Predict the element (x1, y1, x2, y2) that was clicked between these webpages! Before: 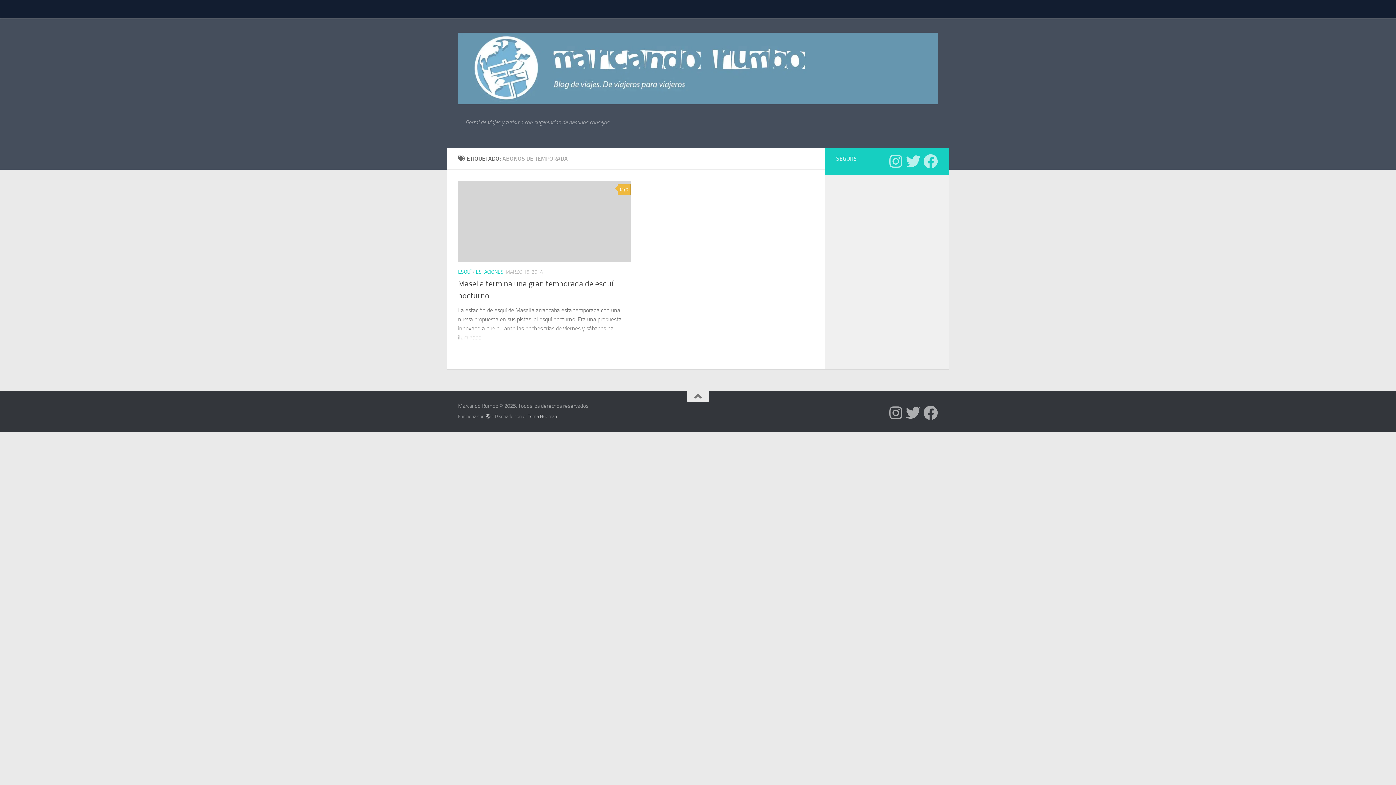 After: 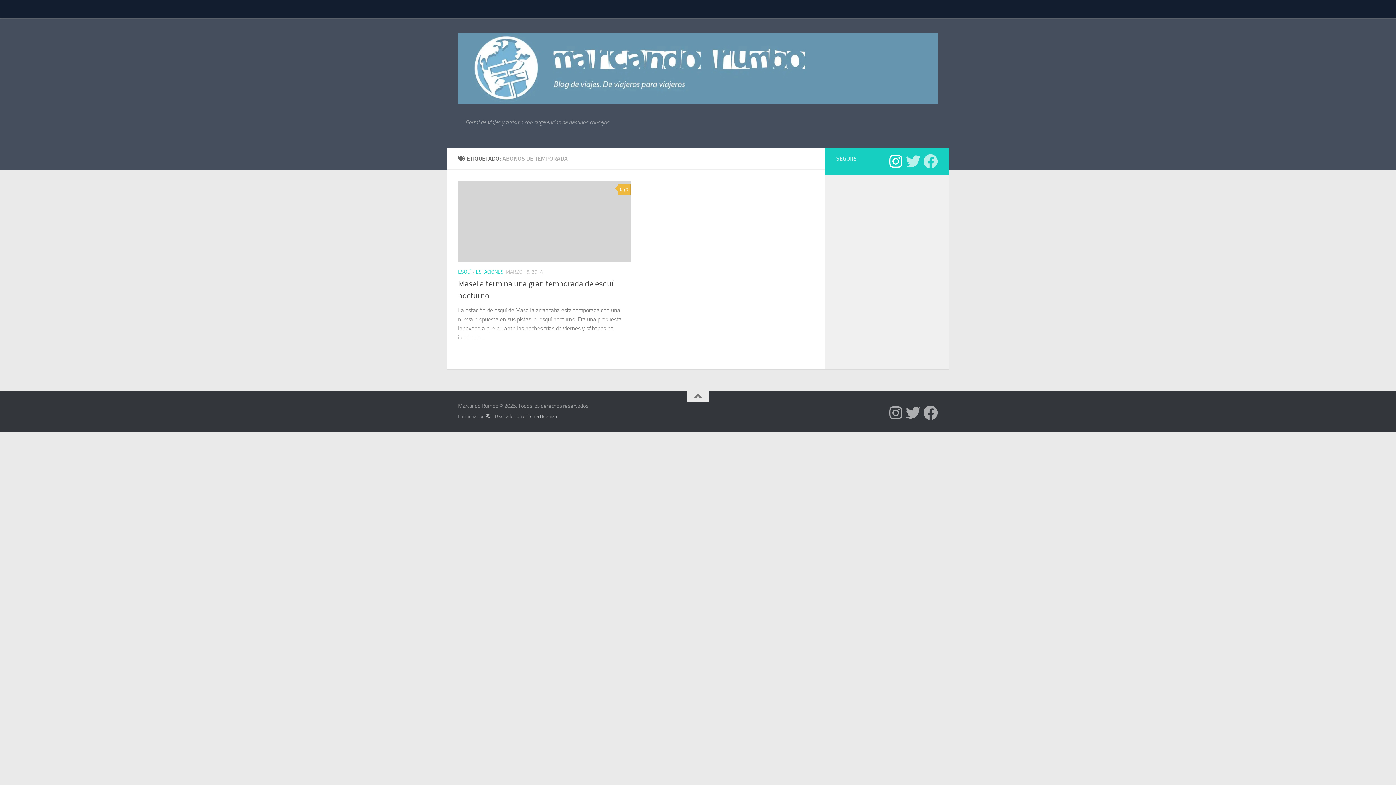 Action: label: Síguenos en Instagram bbox: (888, 154, 903, 168)